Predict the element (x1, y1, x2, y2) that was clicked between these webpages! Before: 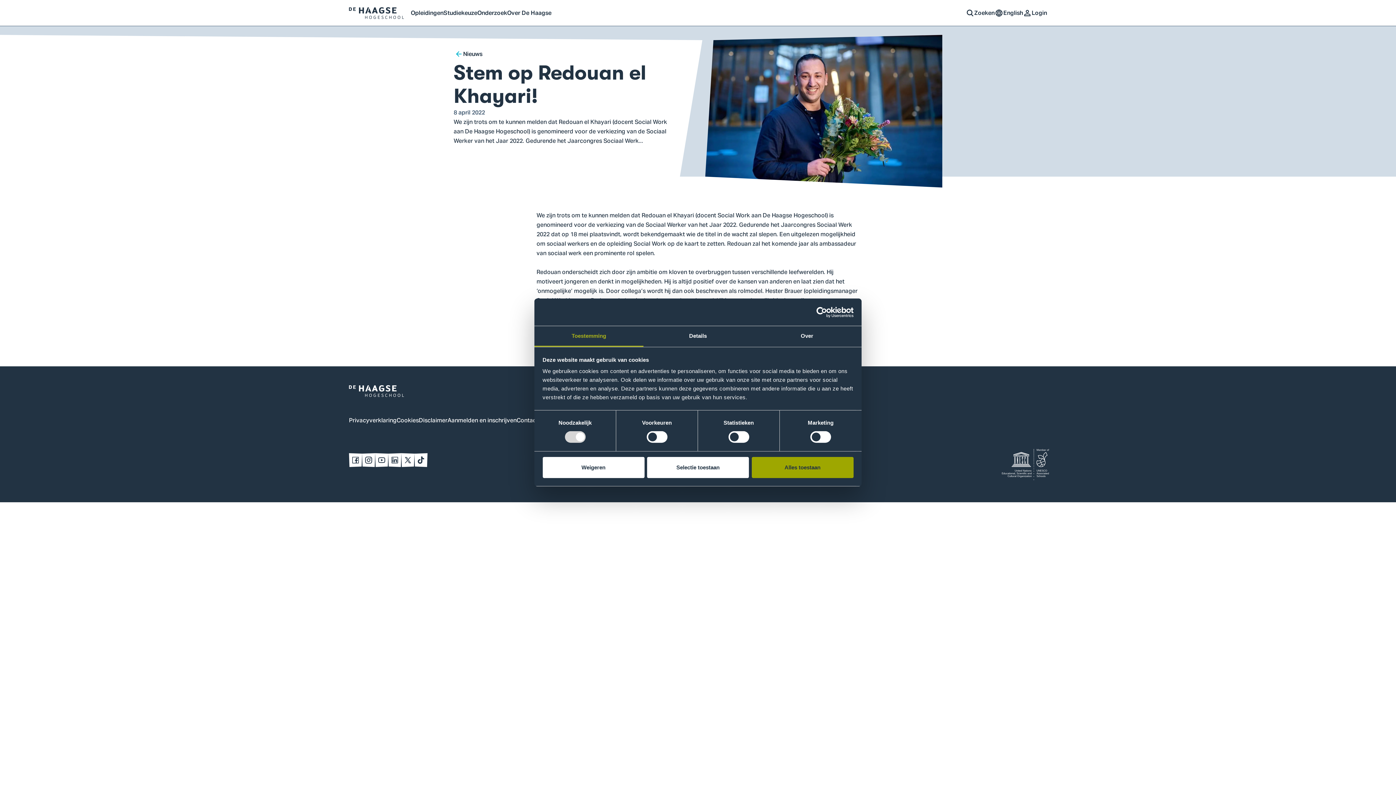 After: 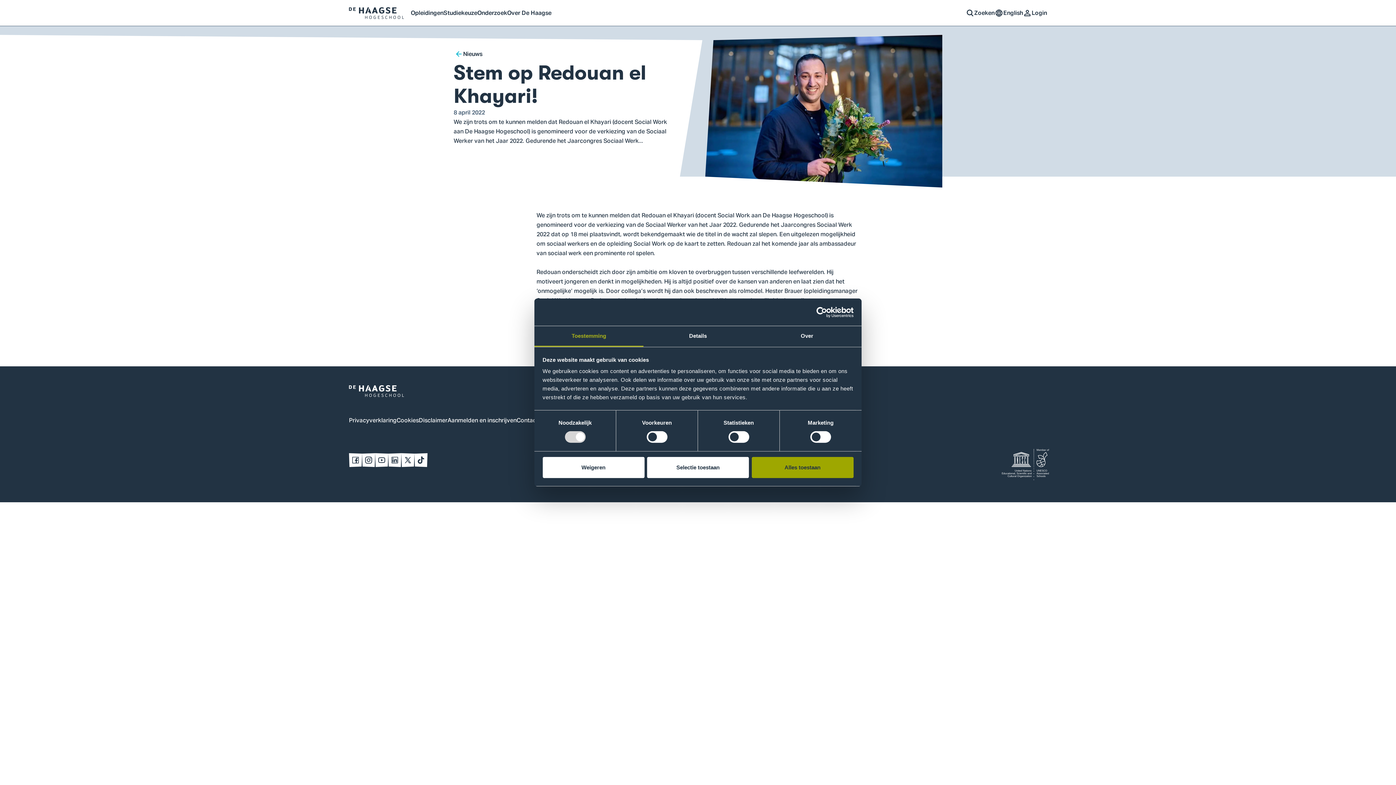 Action: label: Volg ons op YouTube bbox: (377, 456, 386, 464)